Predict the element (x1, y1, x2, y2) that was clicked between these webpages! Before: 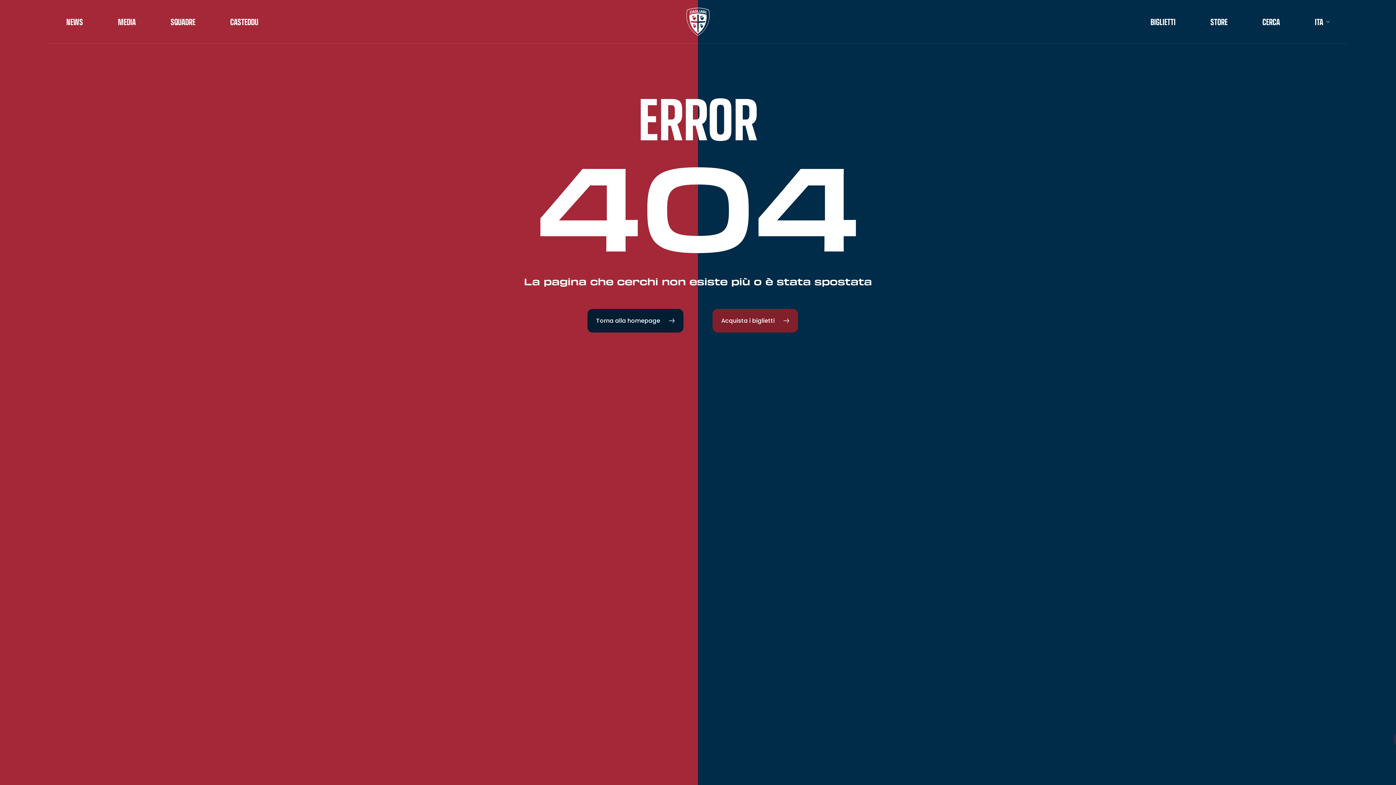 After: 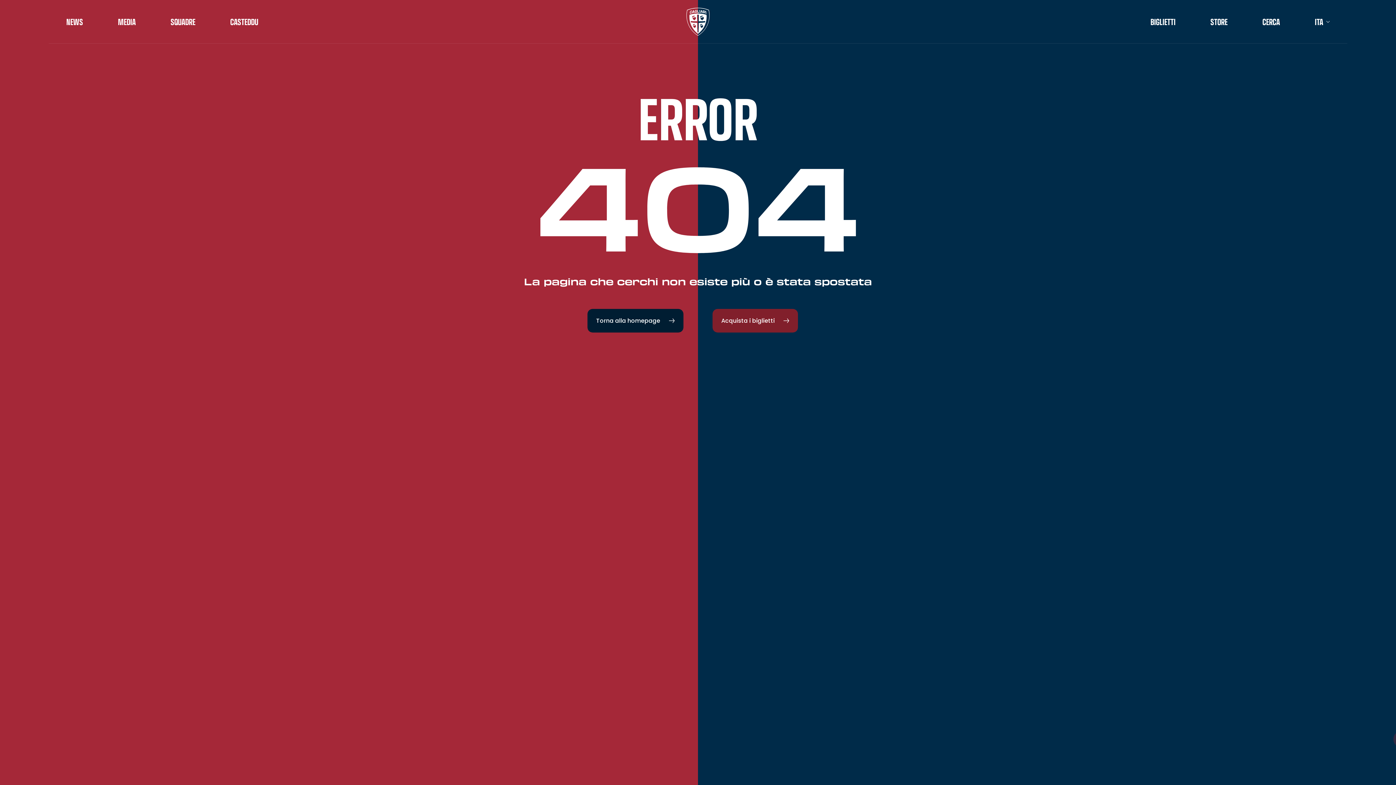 Action: bbox: (170, 17, 195, 26) label: SQUADRE